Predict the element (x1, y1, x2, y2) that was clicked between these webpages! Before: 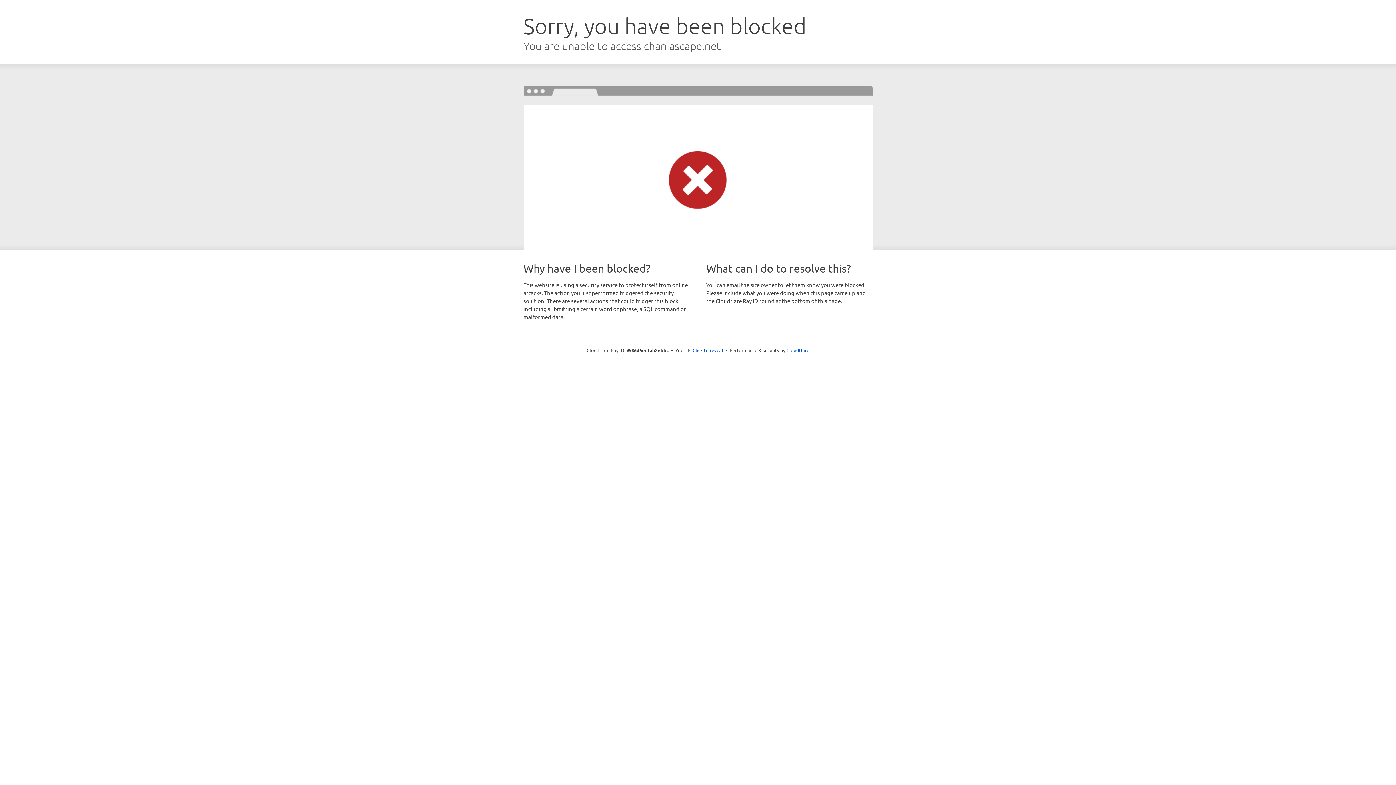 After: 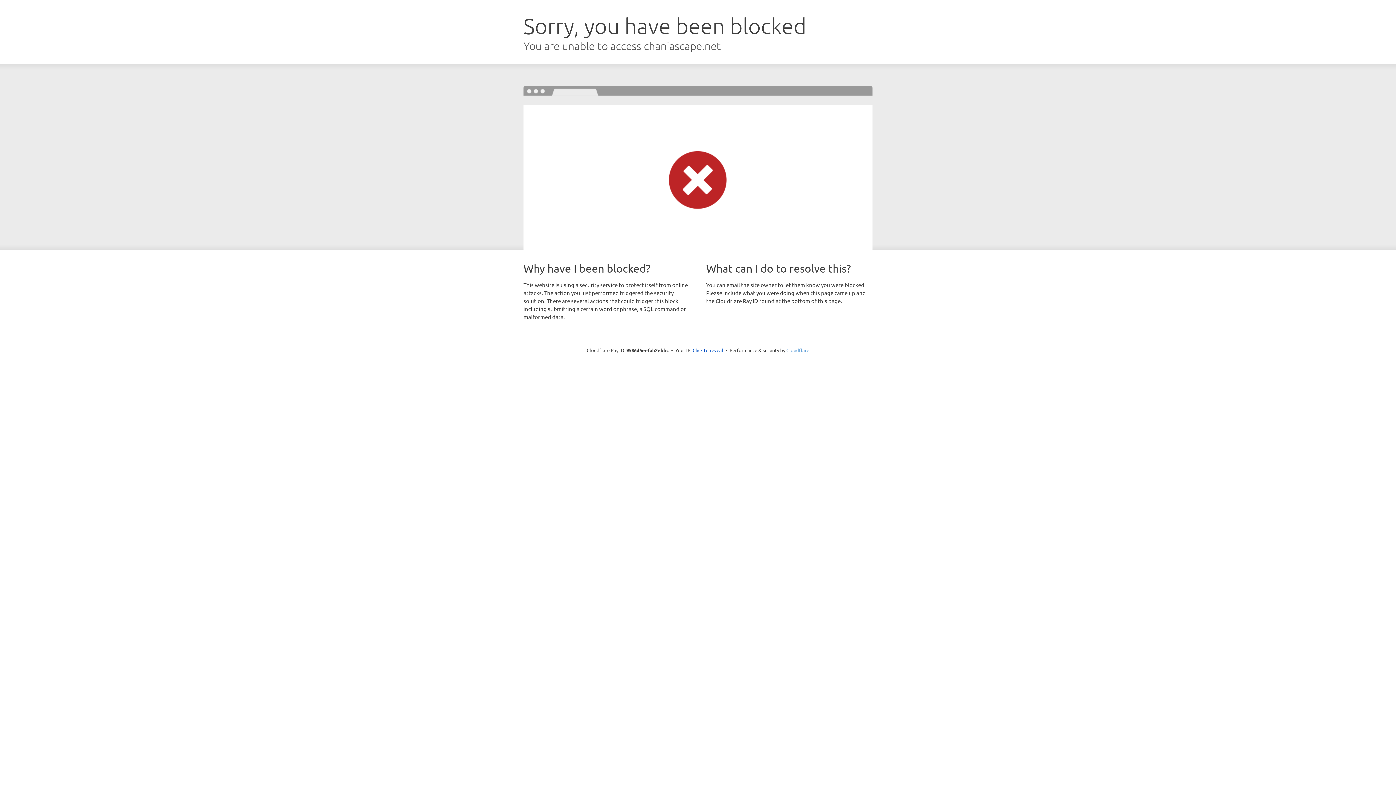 Action: label: Cloudflare bbox: (786, 347, 809, 353)